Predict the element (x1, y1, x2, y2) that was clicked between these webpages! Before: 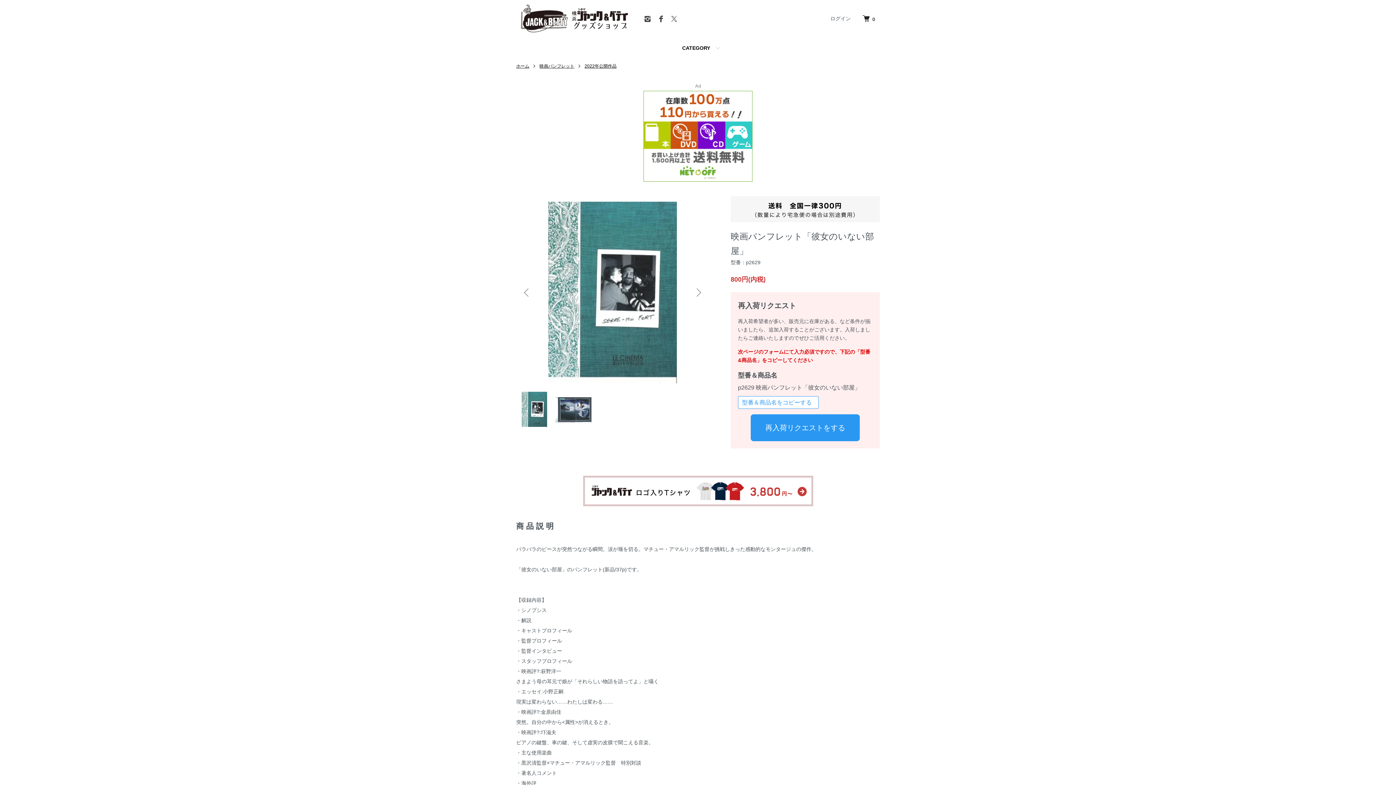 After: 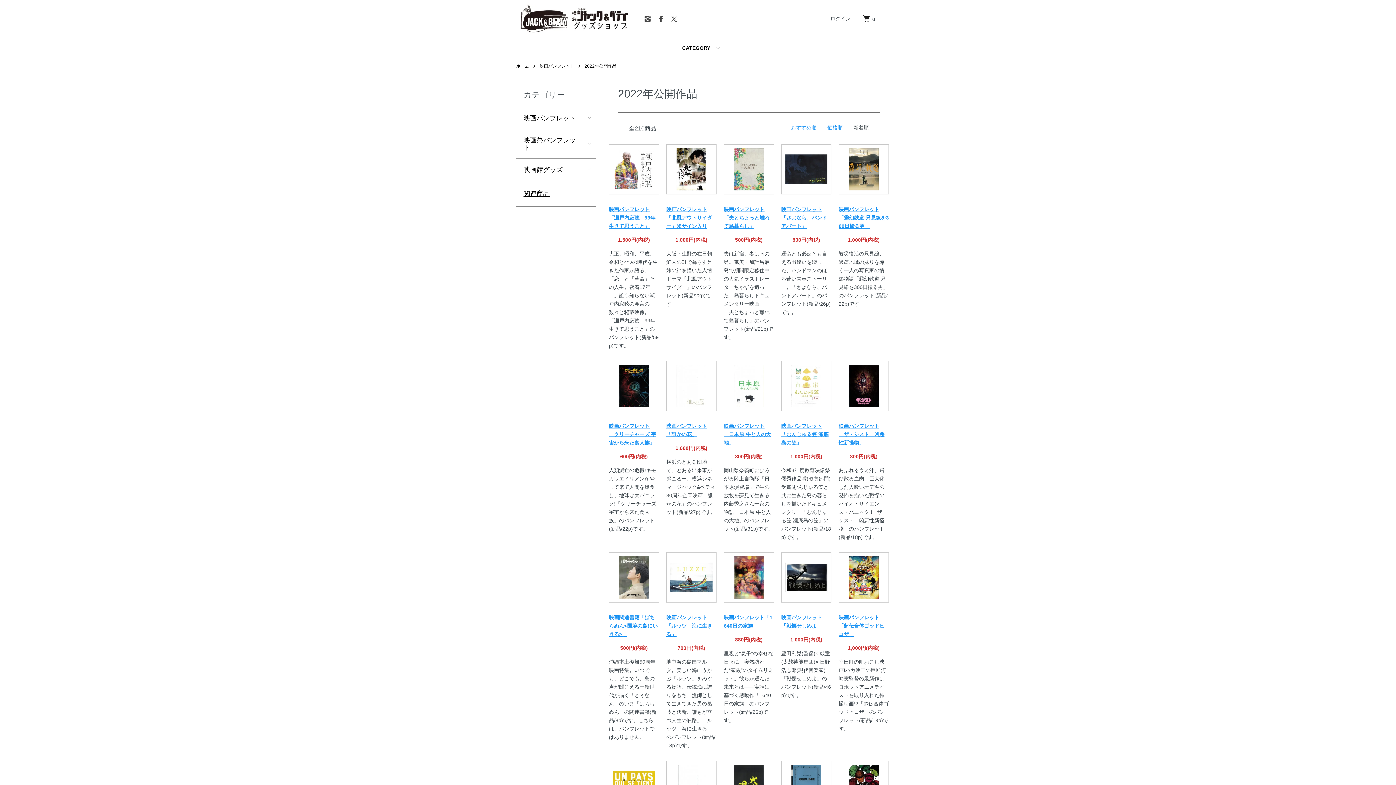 Action: bbox: (584, 63, 616, 68) label: 2022年公開作品